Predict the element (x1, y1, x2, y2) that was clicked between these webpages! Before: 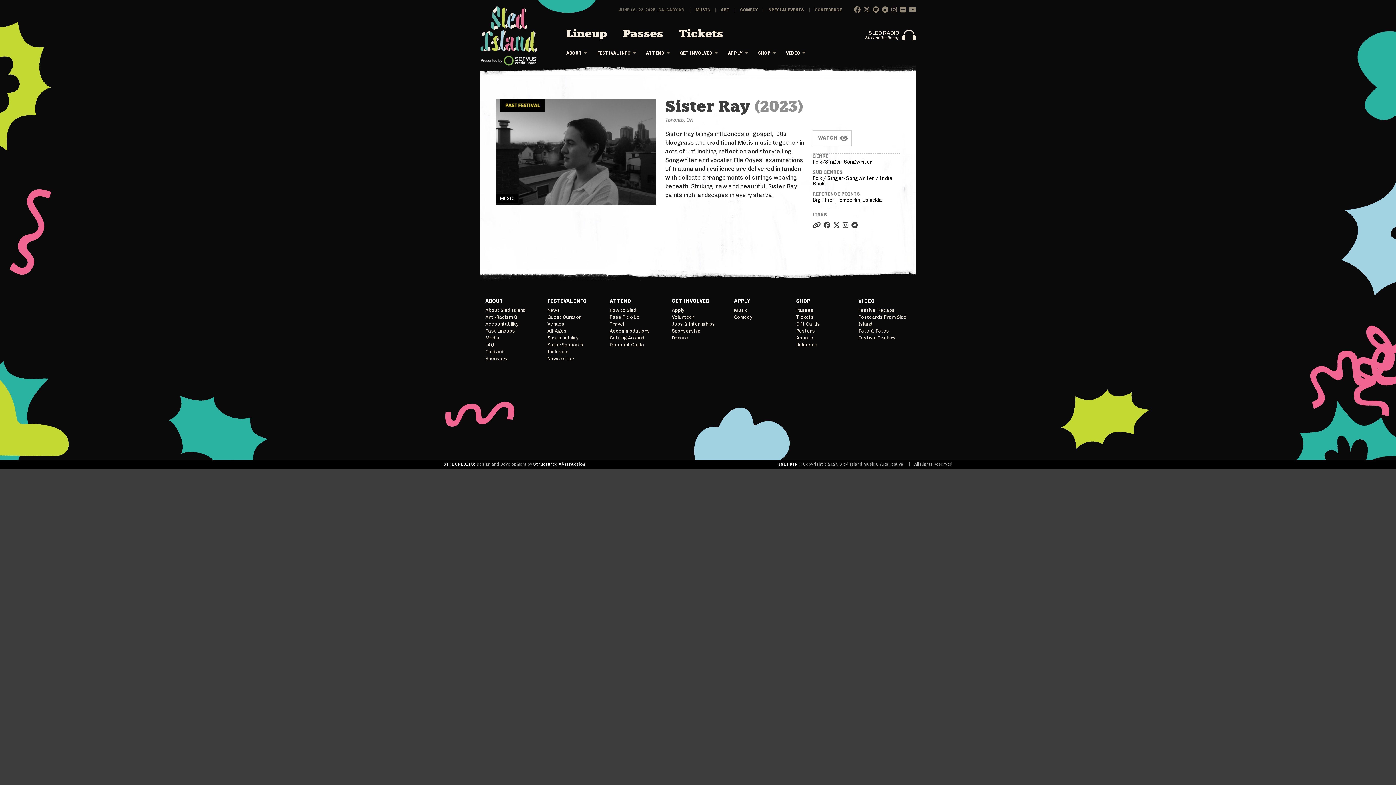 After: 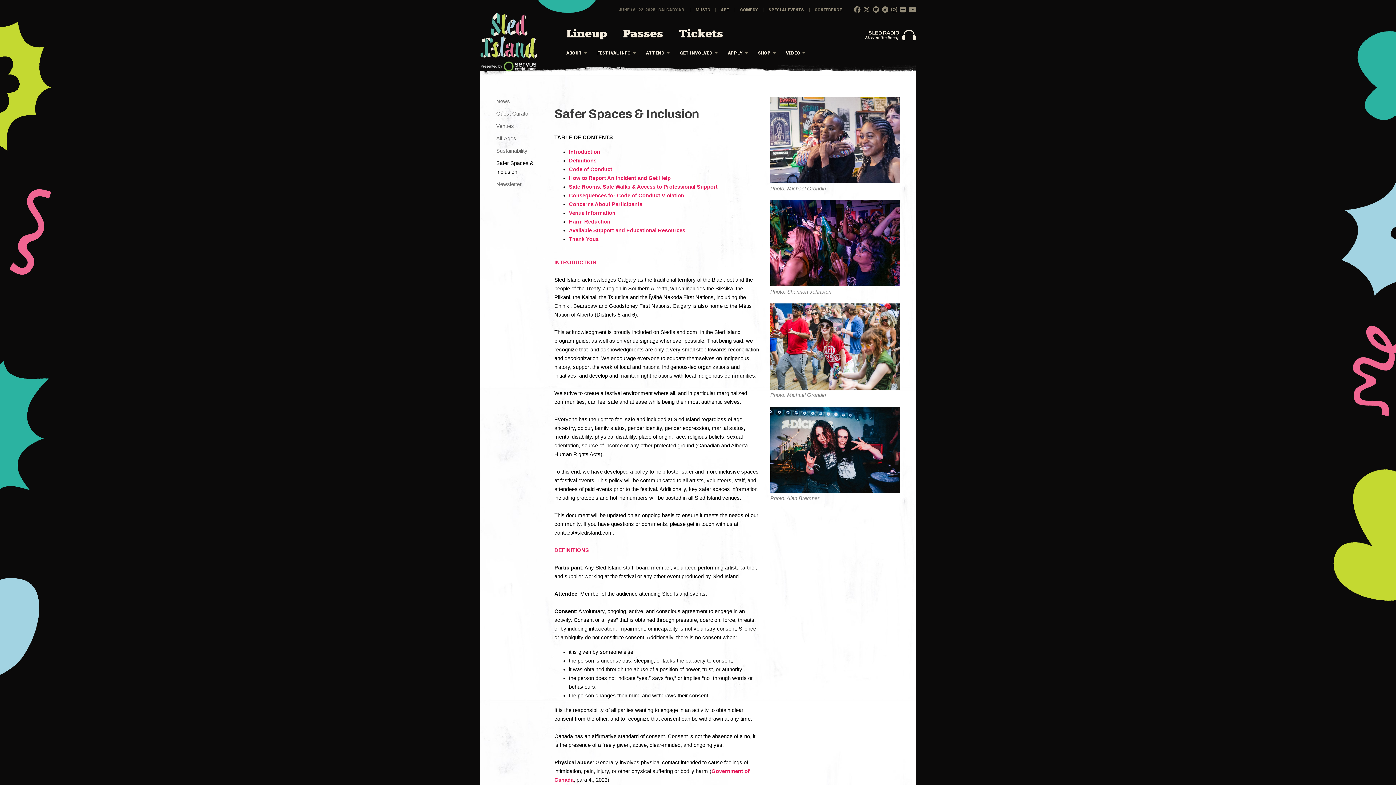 Action: bbox: (547, 341, 598, 355) label: Safer Spaces & Inclusion